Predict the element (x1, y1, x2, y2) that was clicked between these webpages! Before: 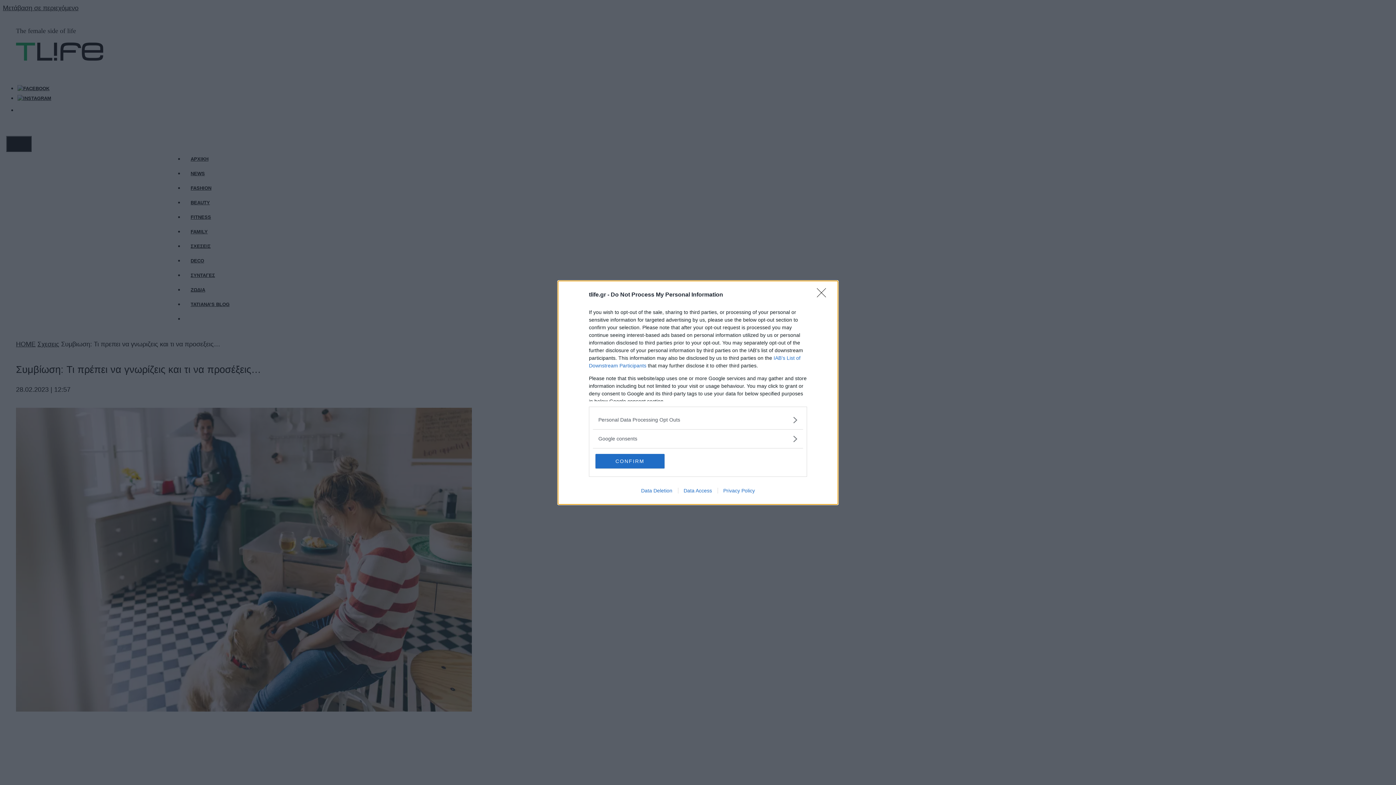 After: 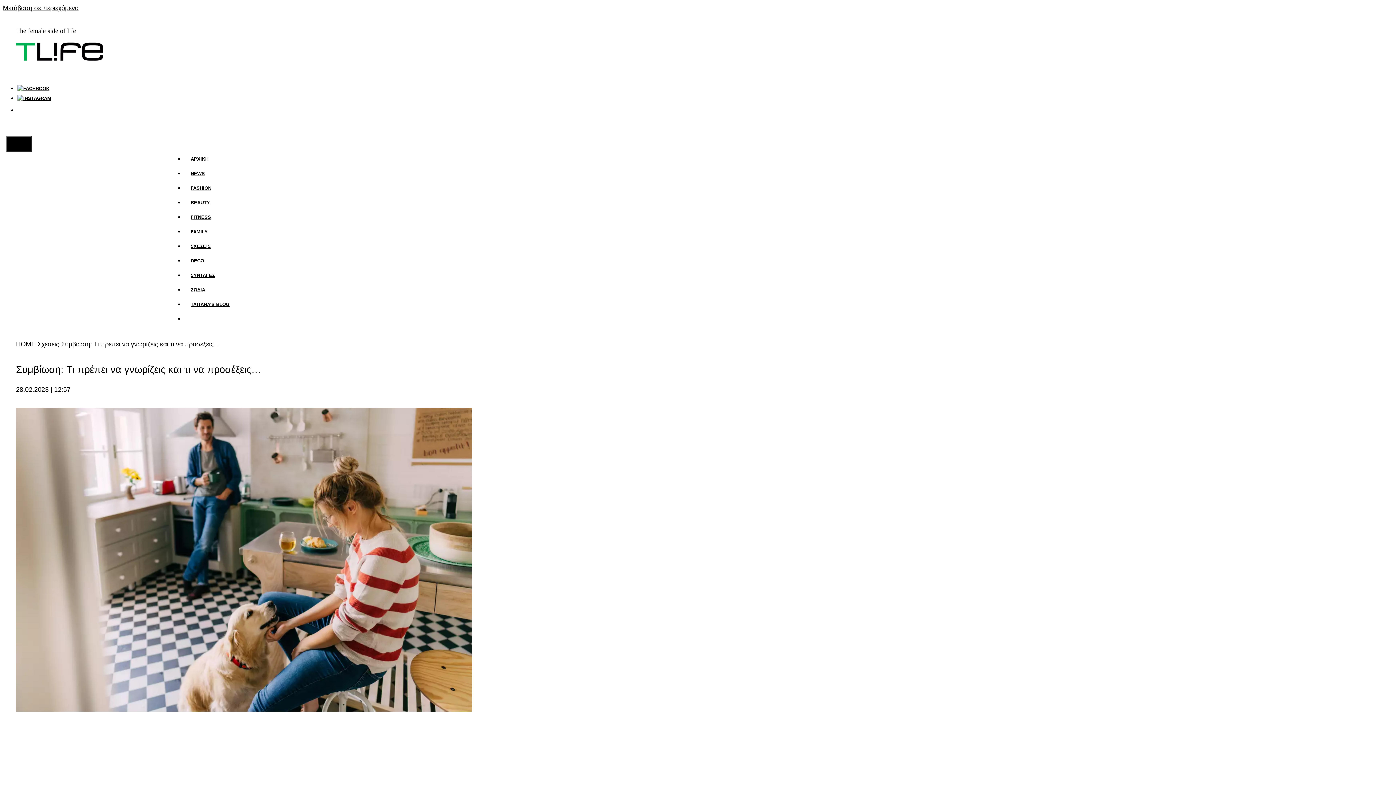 Action: bbox: (817, 288, 830, 302) label: Close